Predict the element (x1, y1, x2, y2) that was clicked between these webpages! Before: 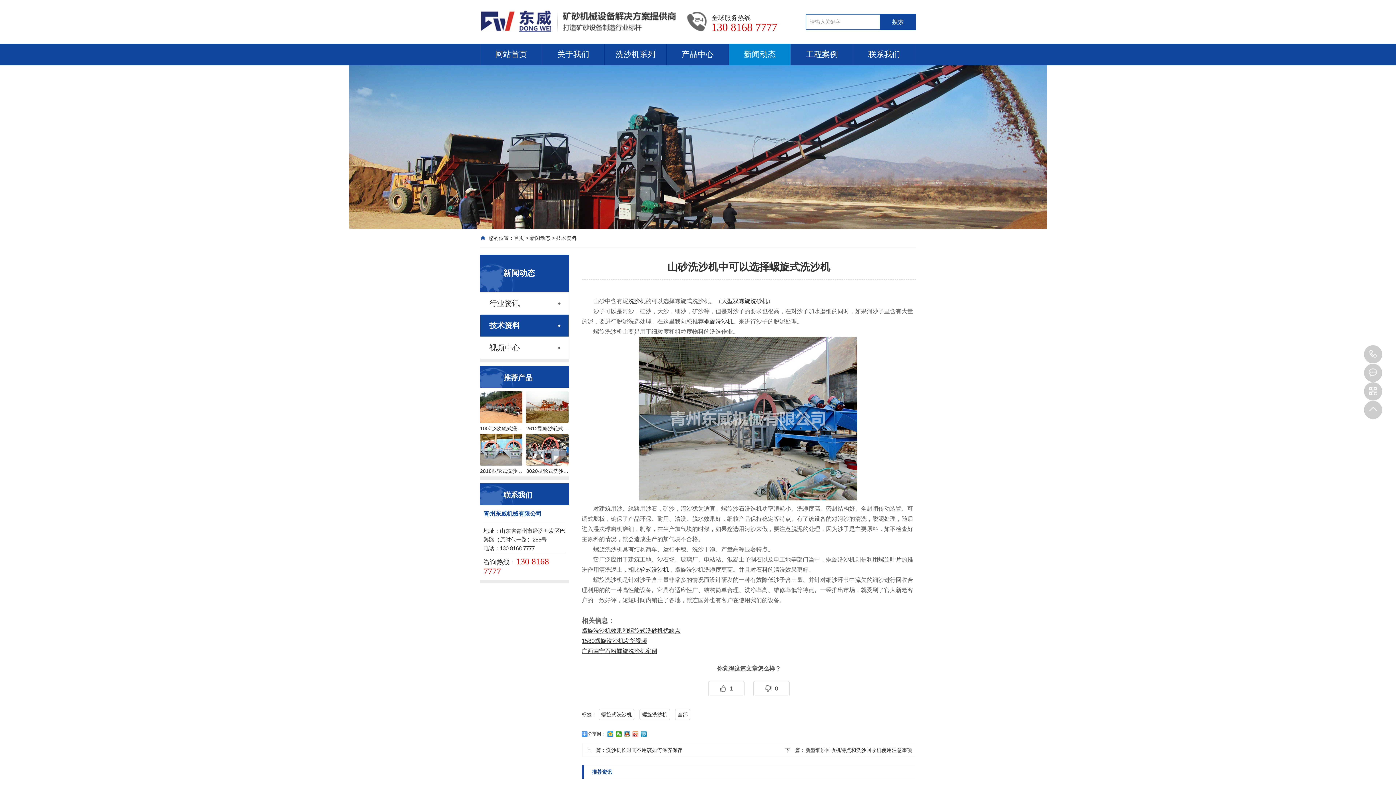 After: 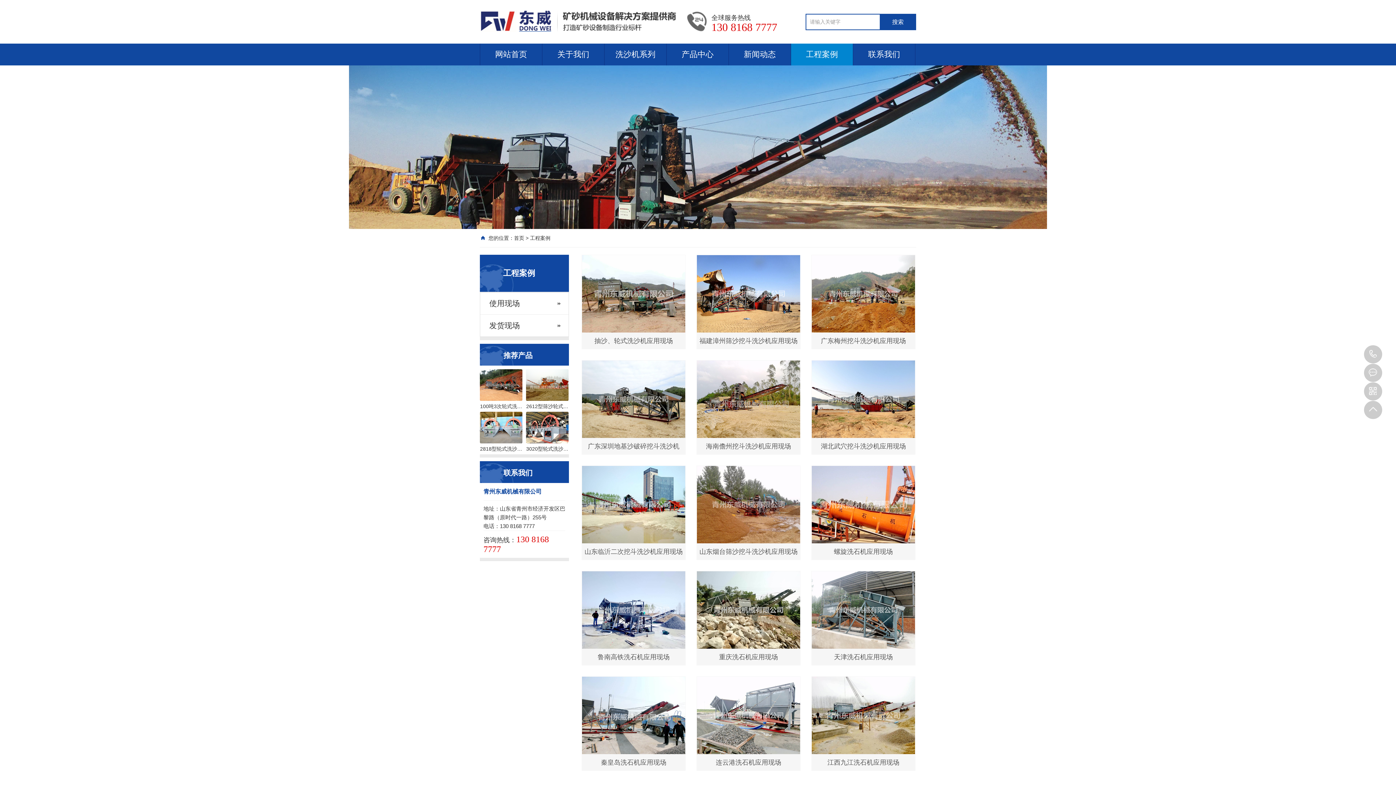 Action: bbox: (791, 43, 853, 65) label: 工程案例